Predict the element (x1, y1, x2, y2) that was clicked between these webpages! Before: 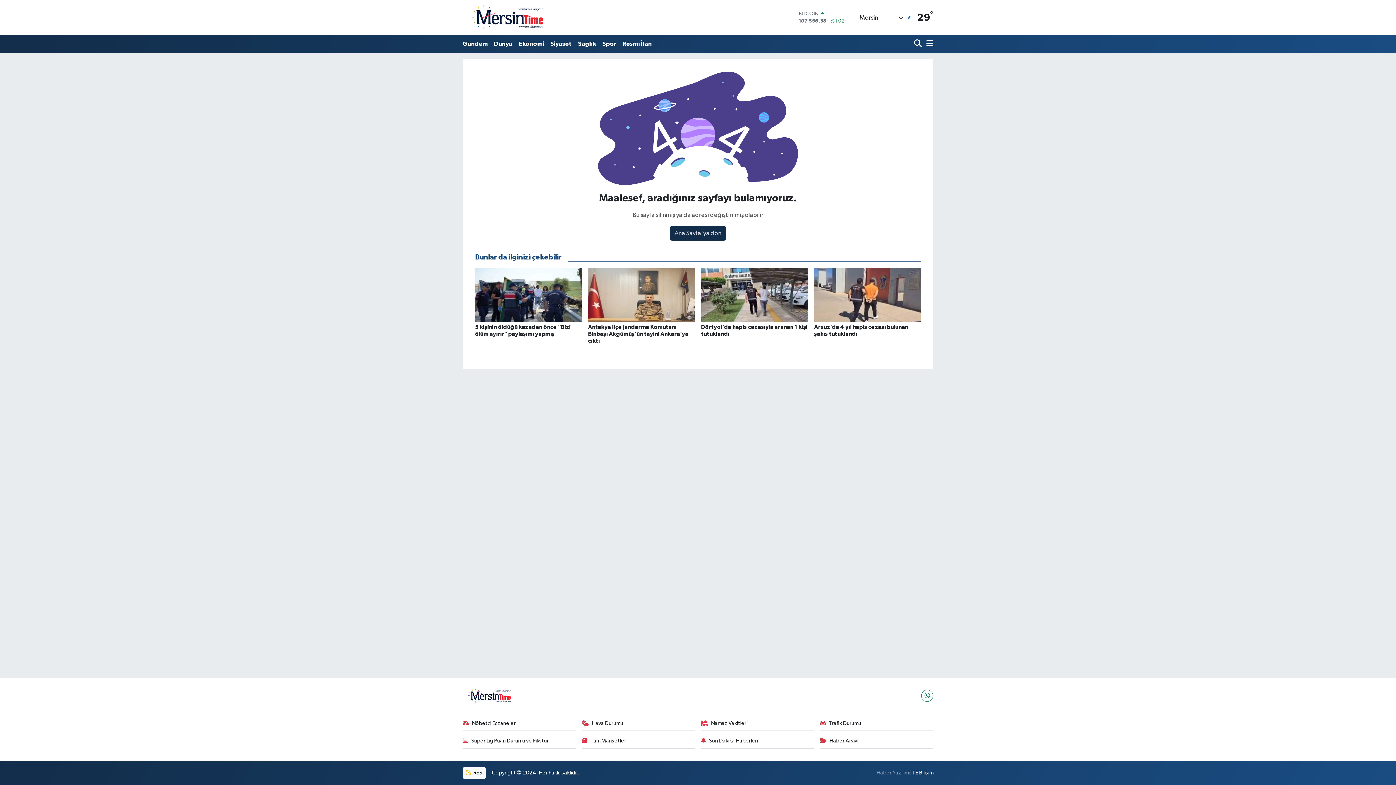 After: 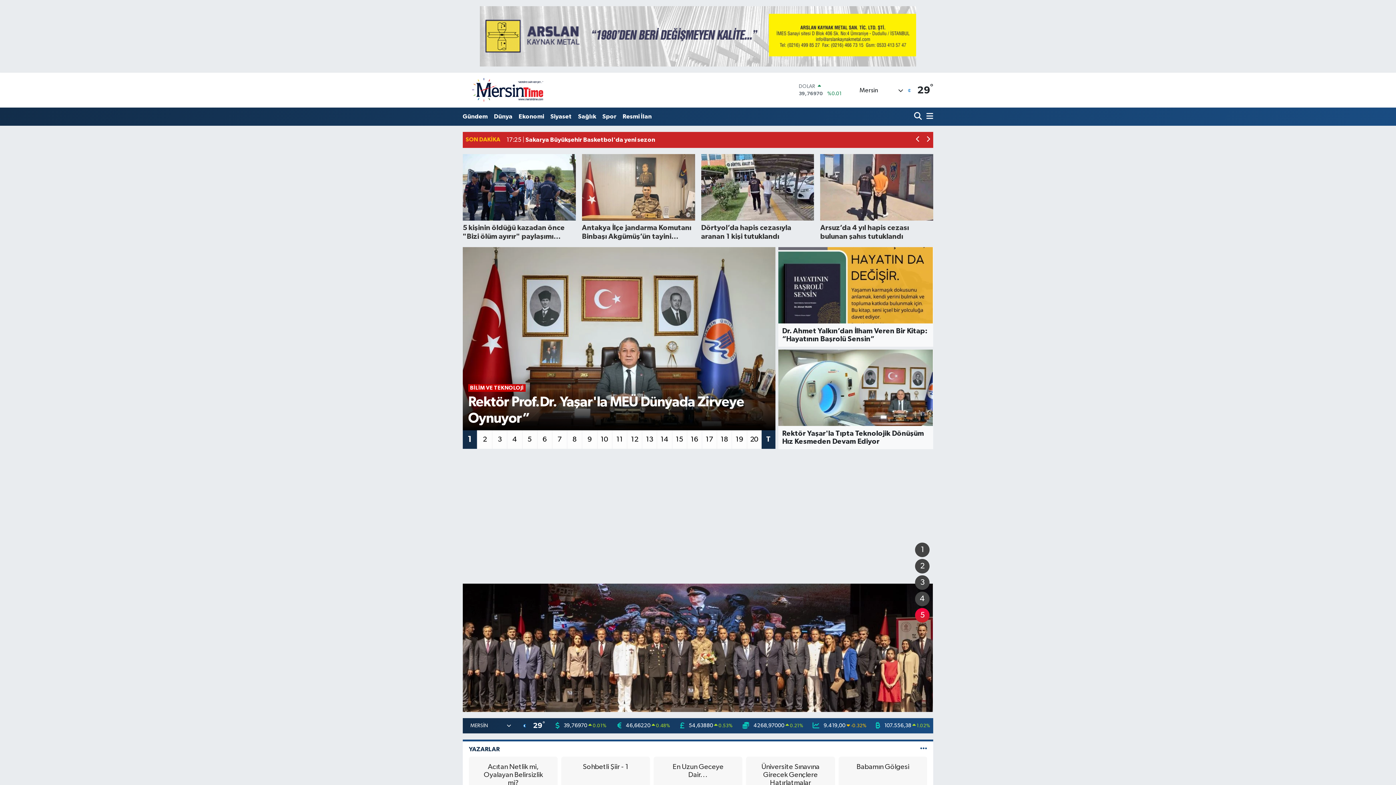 Action: label: Ana Sayfa'ya dön bbox: (669, 226, 726, 240)